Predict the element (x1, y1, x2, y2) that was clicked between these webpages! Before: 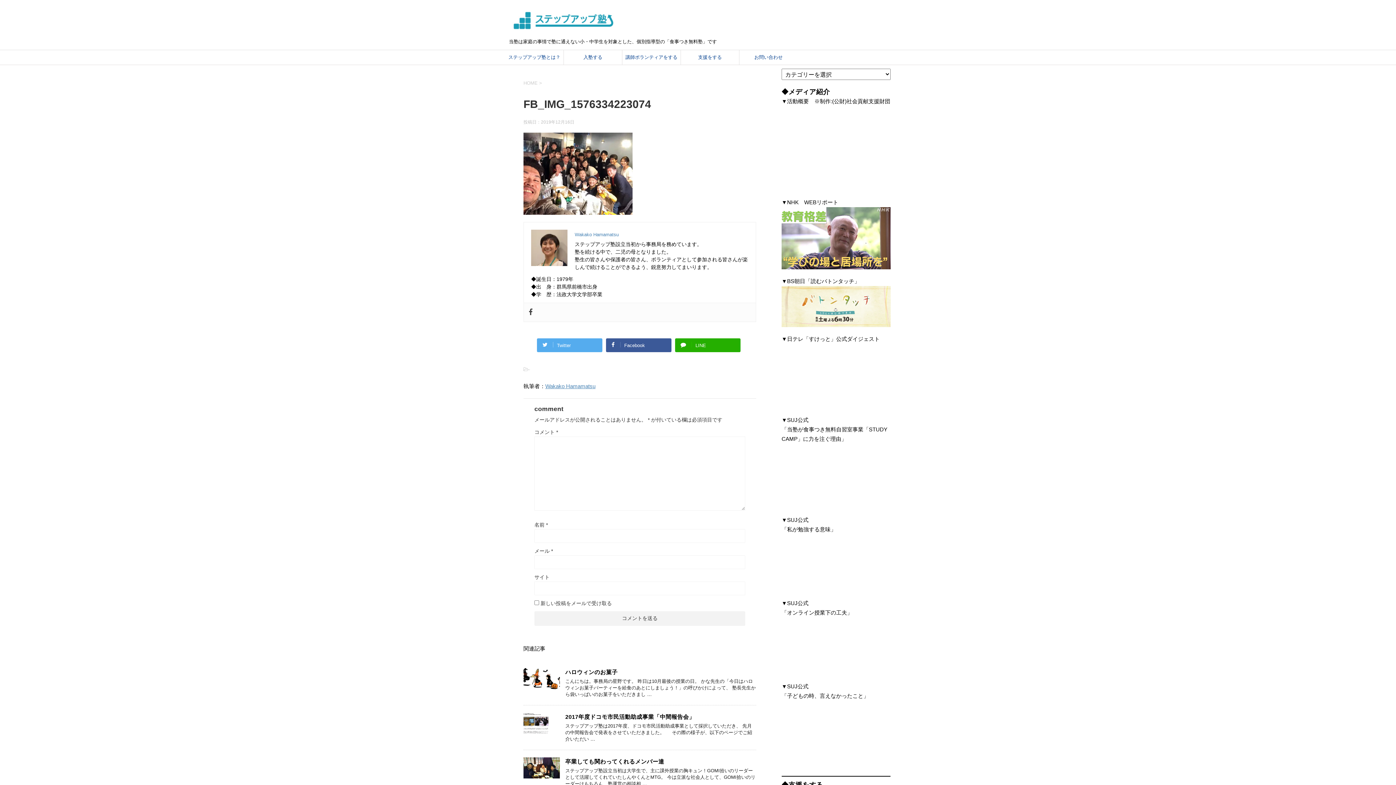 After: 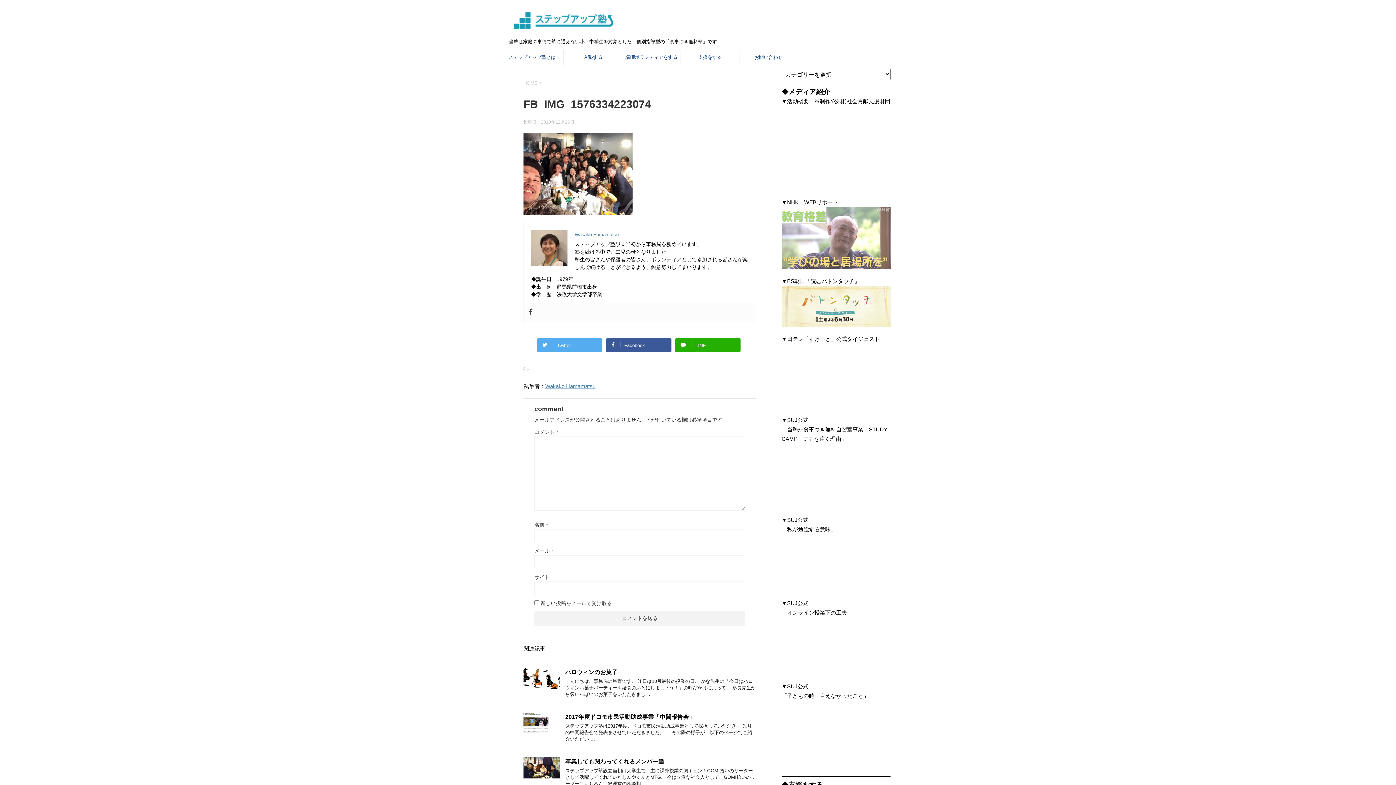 Action: bbox: (781, 261, 890, 267)